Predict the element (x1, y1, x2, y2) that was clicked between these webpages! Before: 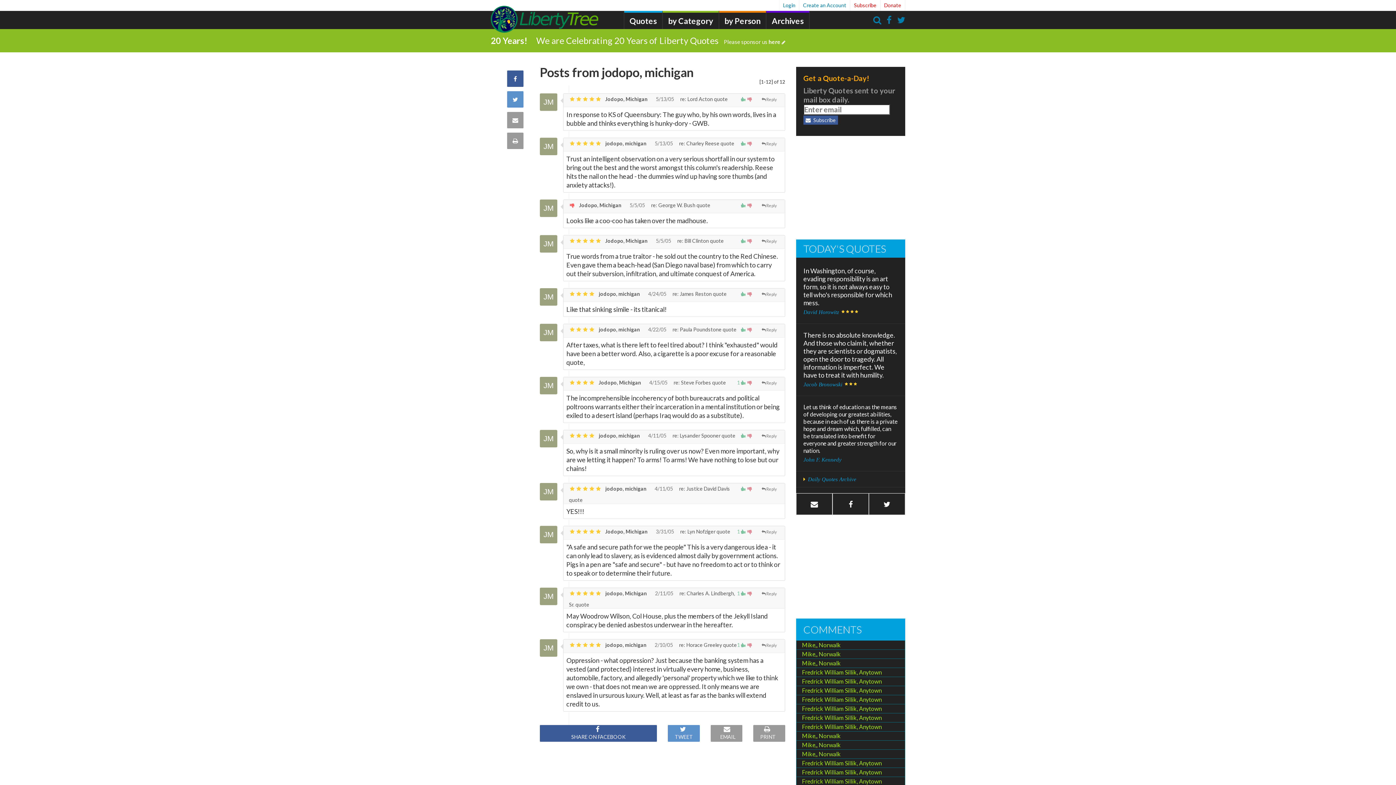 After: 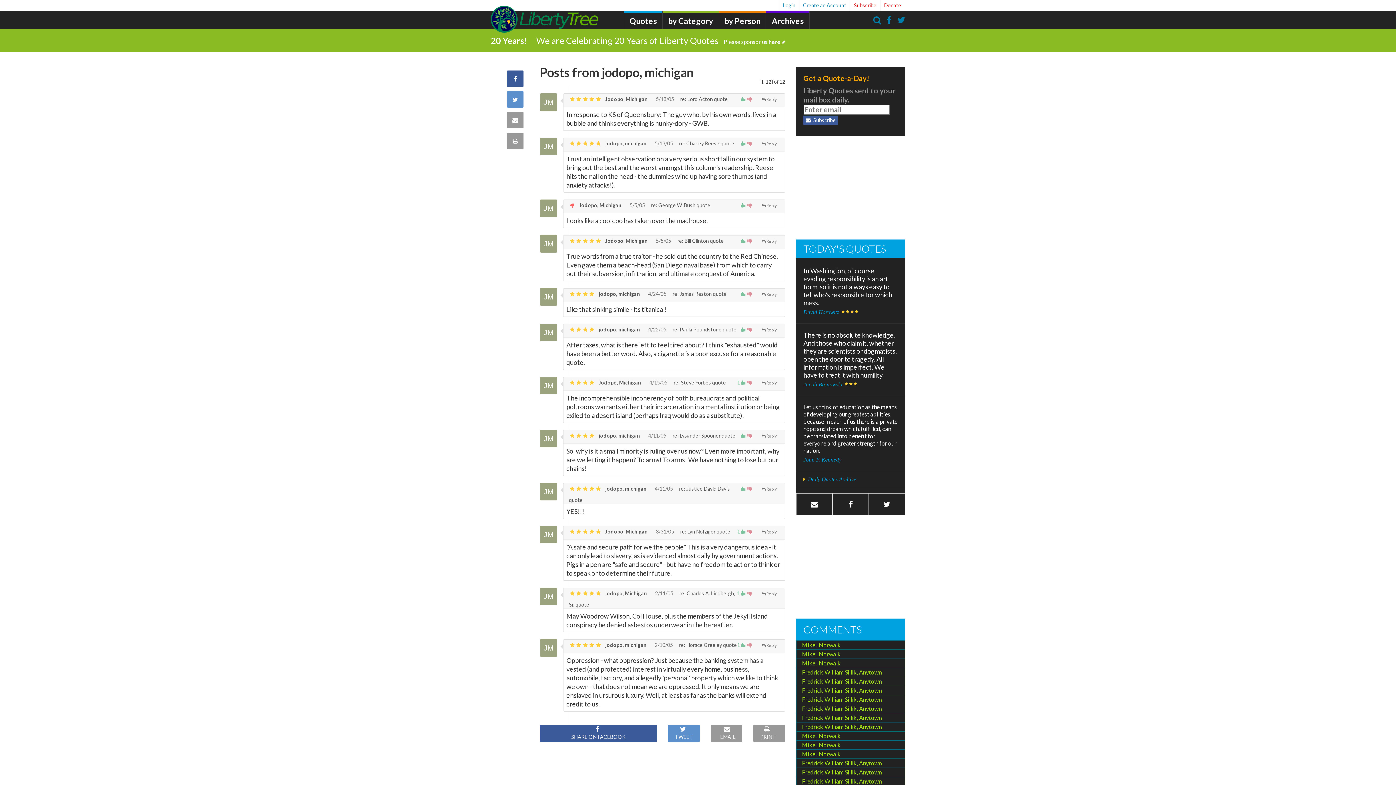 Action: bbox: (648, 326, 666, 332) label: 4/22/05